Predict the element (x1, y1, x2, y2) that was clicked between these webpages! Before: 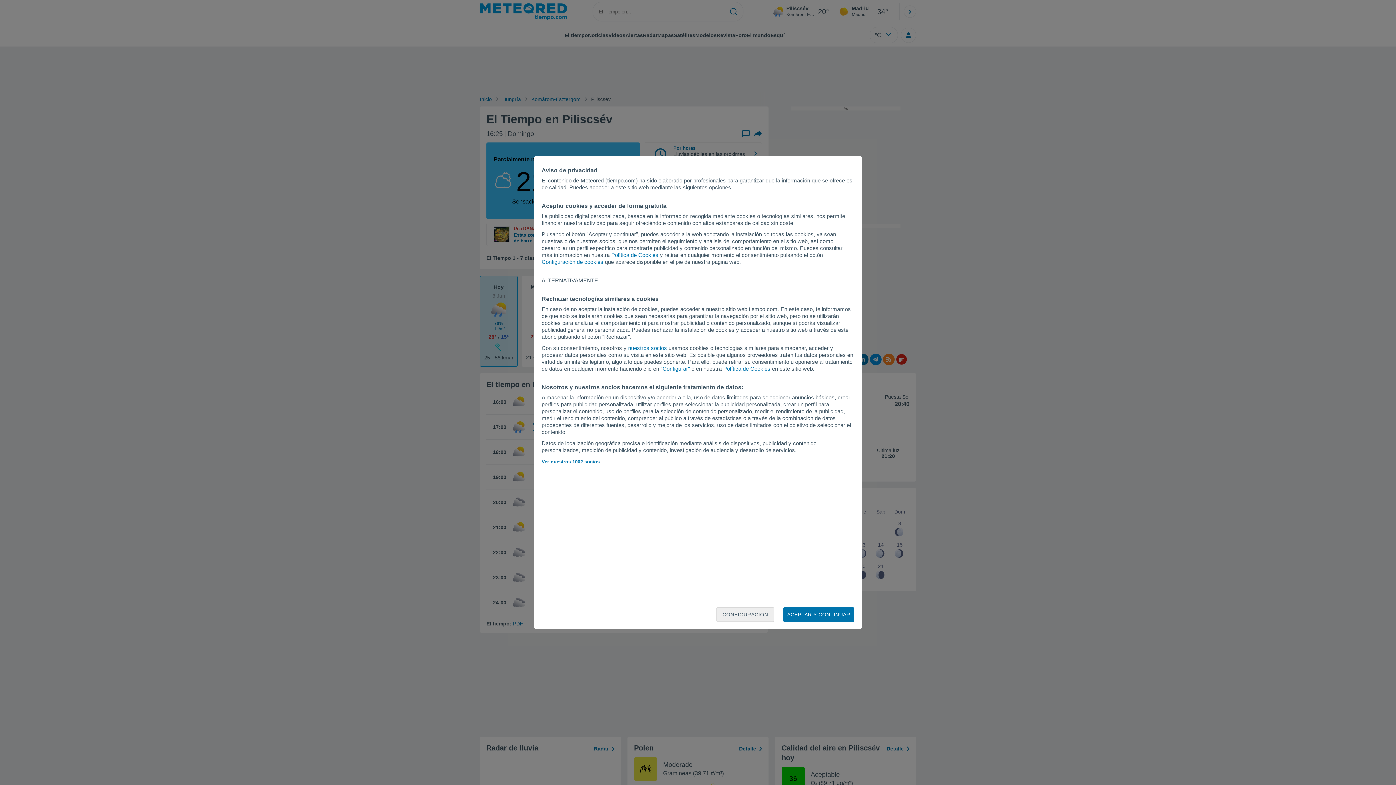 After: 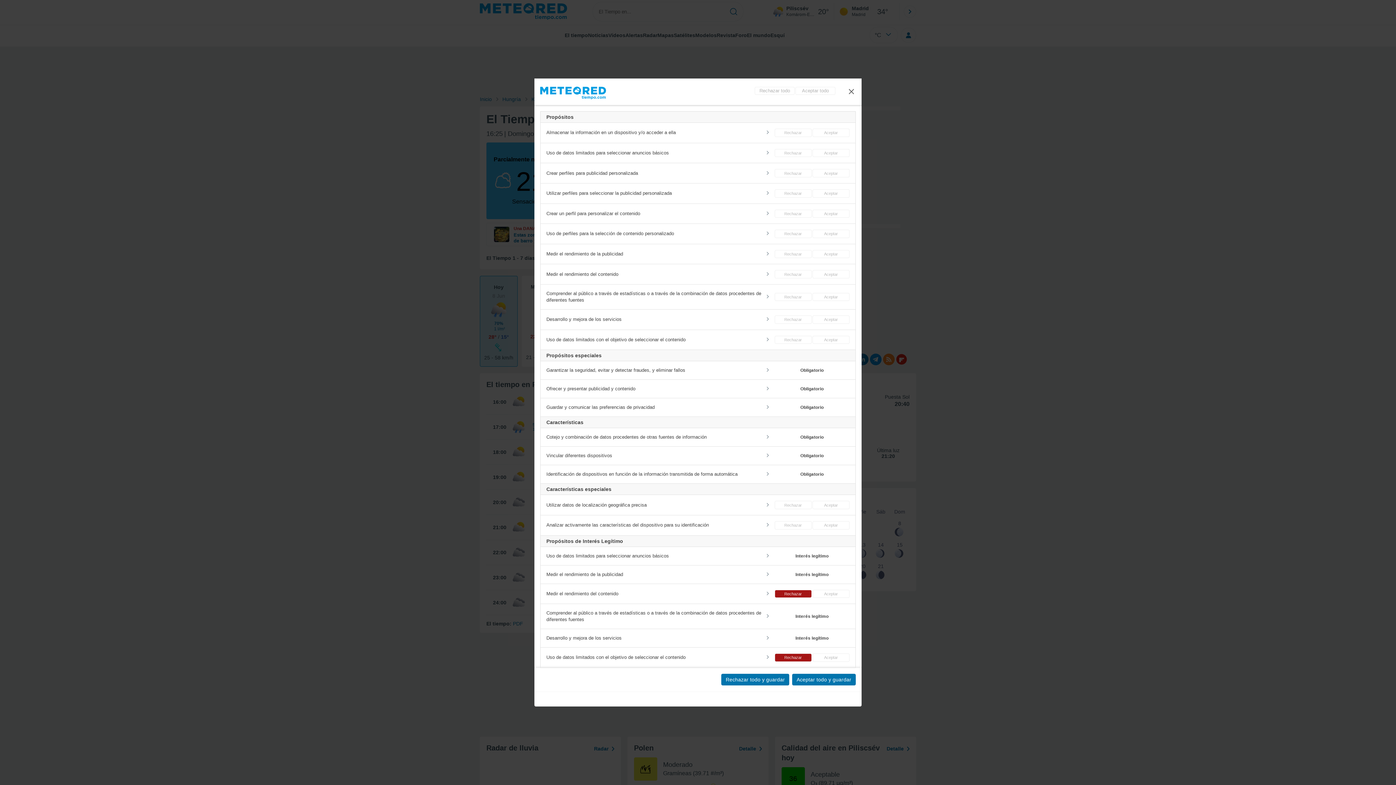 Action: label: CONFIGURACIÓN bbox: (716, 607, 774, 622)